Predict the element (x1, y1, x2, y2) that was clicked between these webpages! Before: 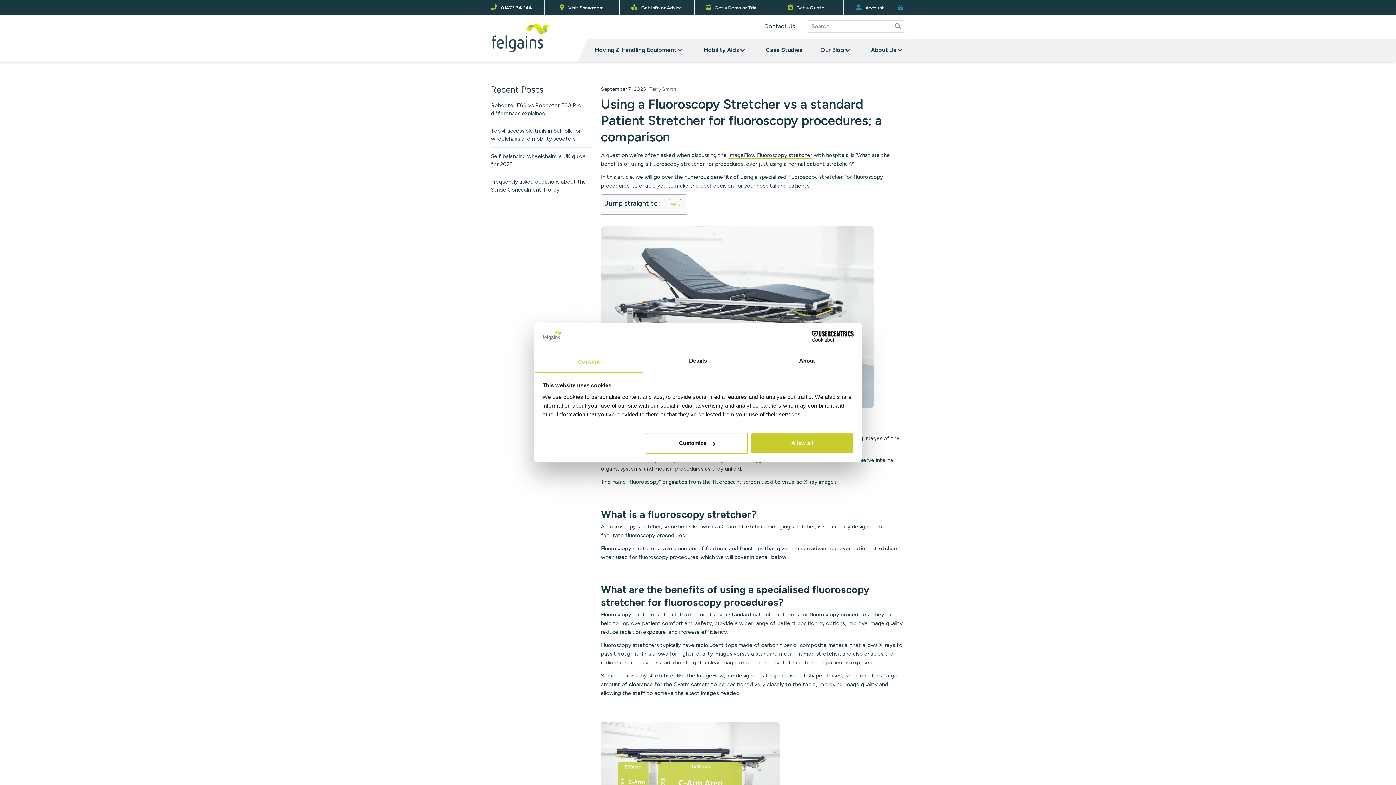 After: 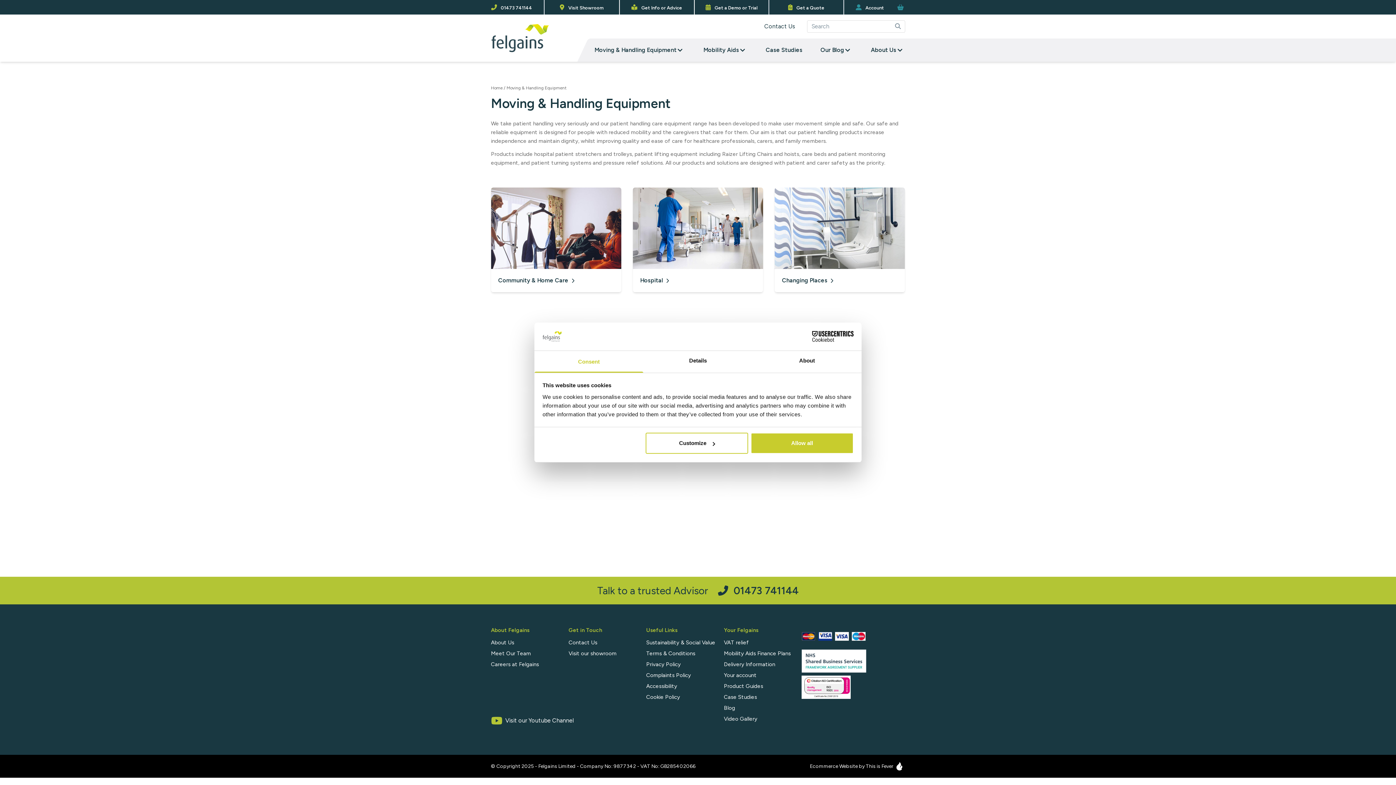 Action: bbox: (594, 38, 685, 61) label: Moving & Handling Equipment